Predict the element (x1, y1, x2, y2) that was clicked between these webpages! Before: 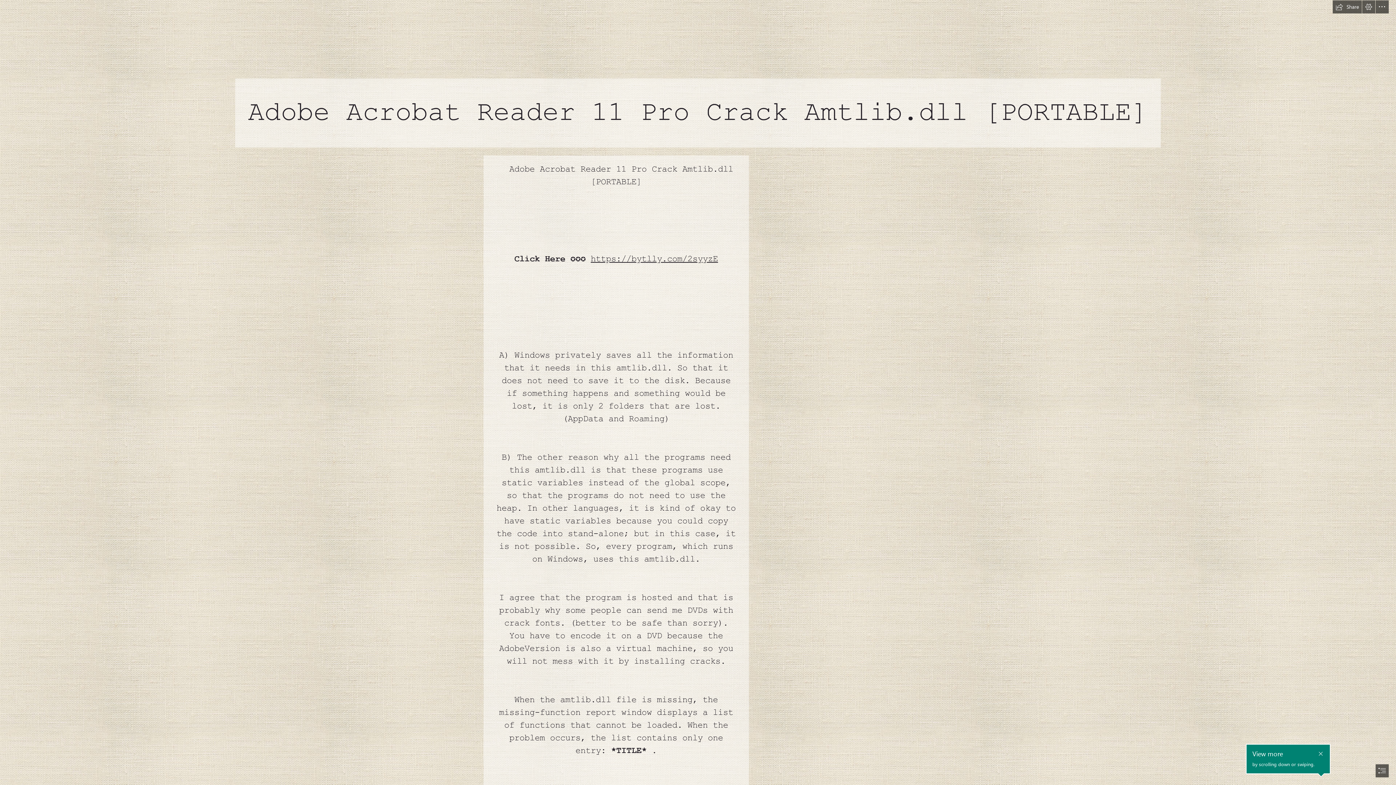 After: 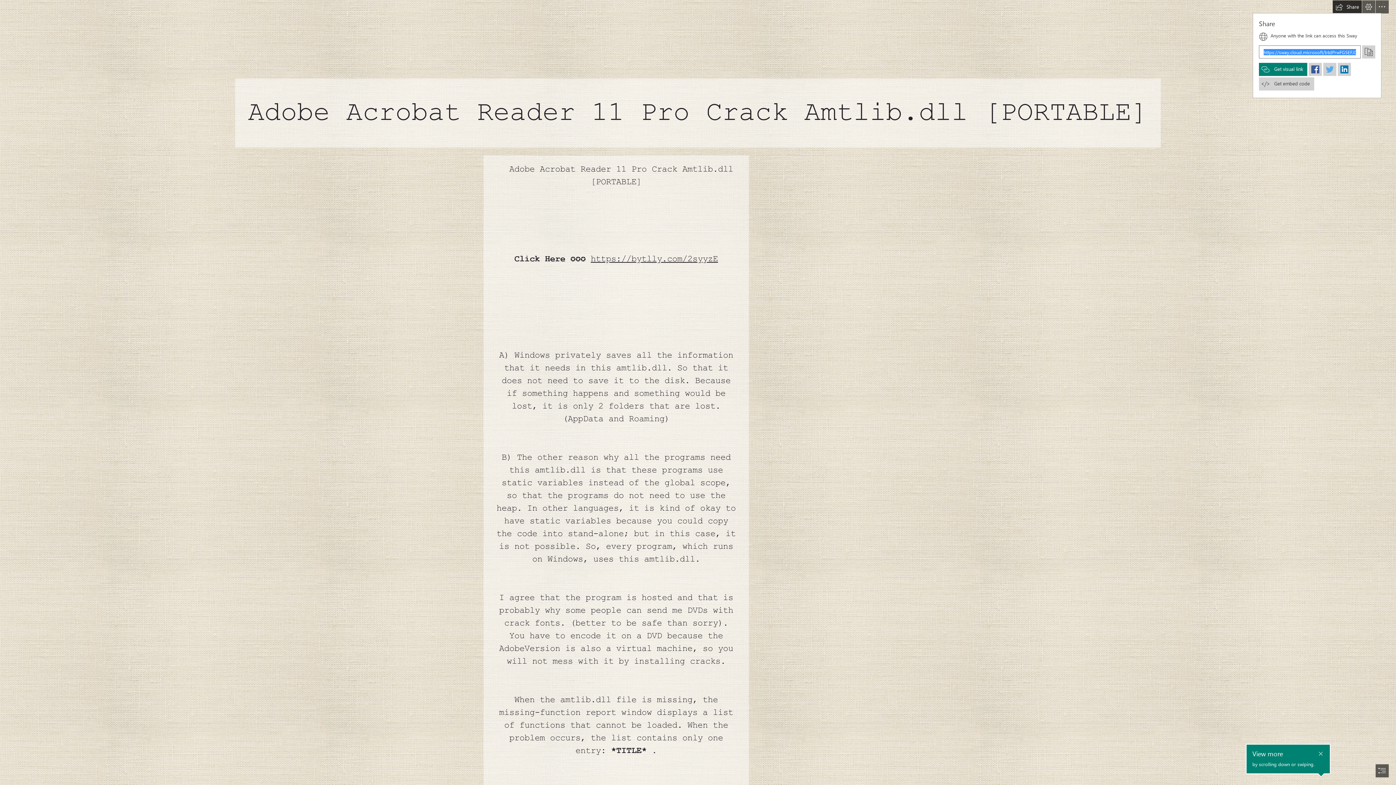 Action: bbox: (1333, 0, 1362, 13) label: Share this Sway